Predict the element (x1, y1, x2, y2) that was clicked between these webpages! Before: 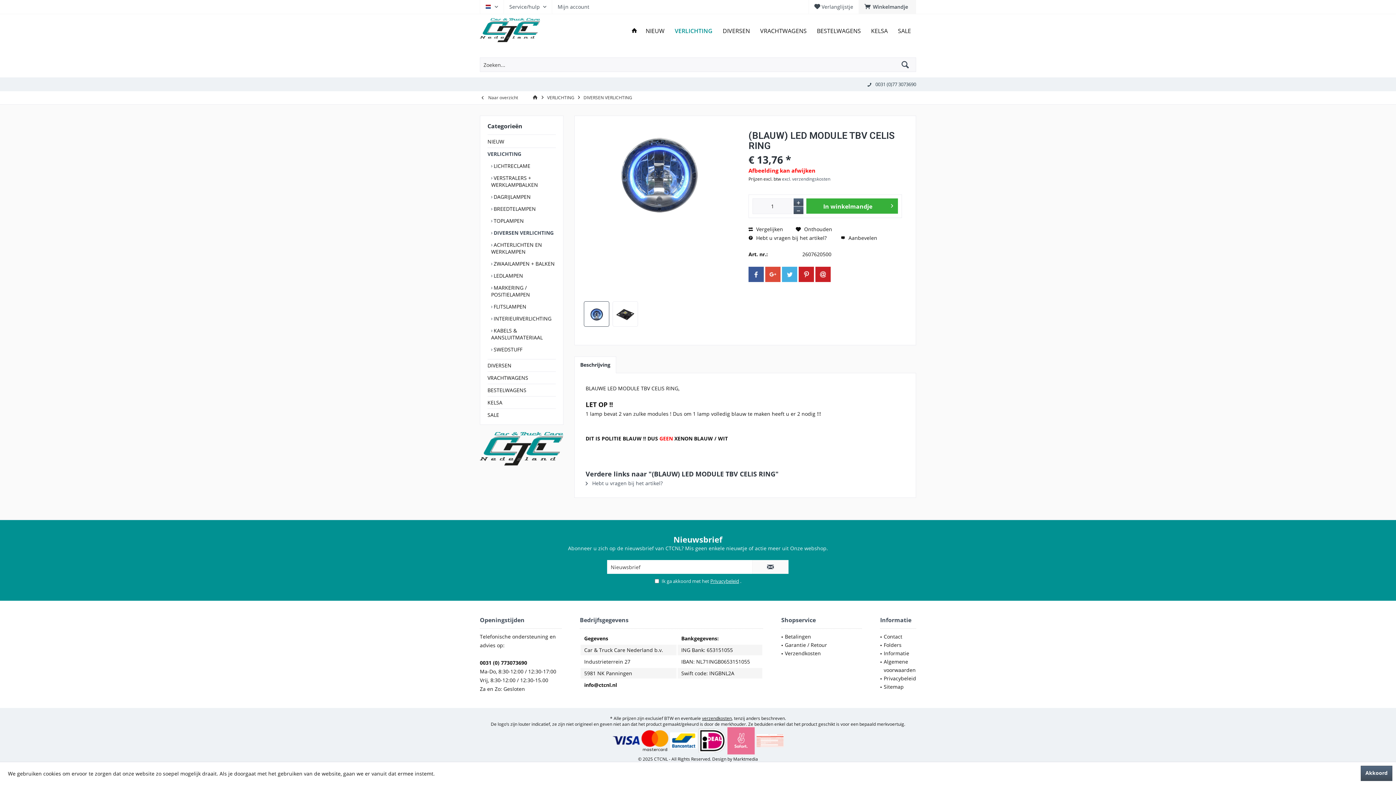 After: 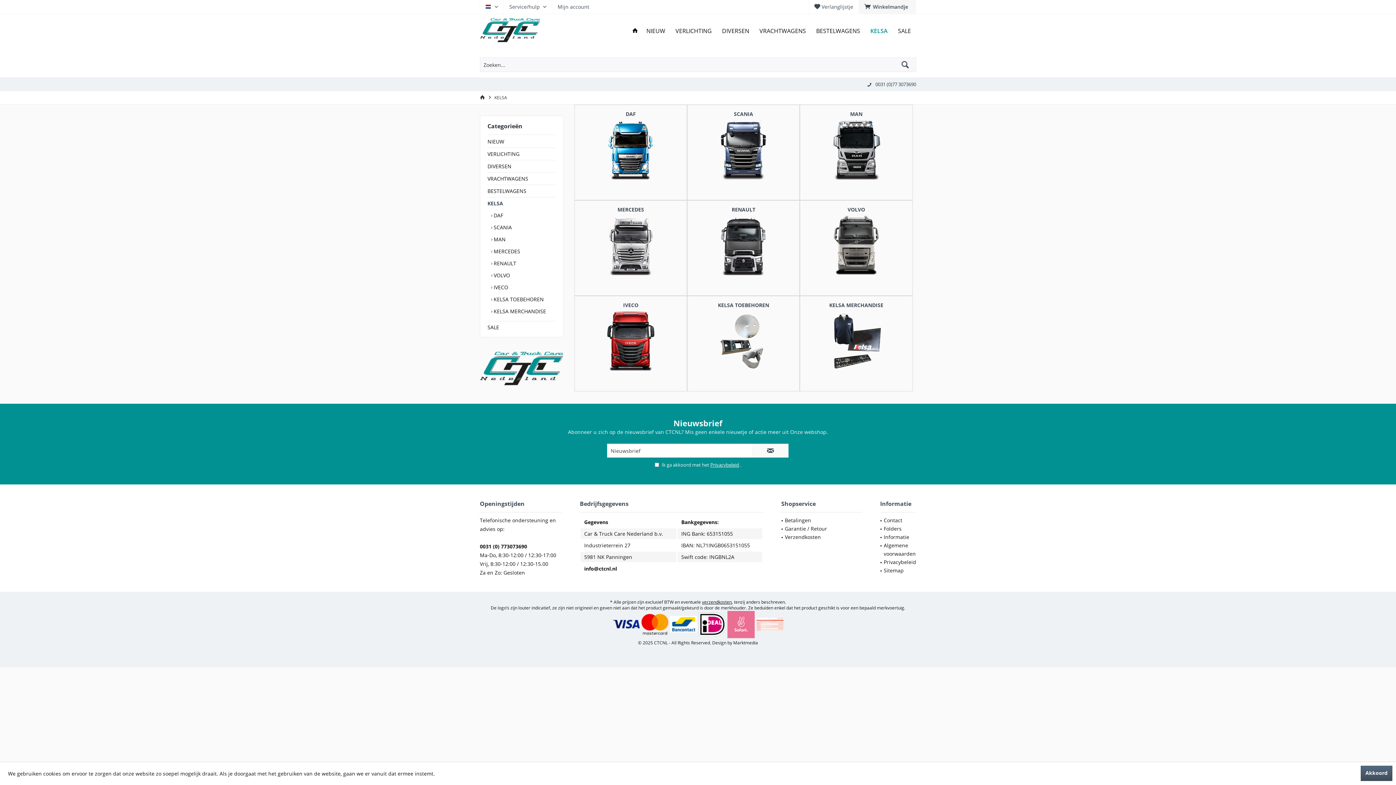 Action: bbox: (487, 396, 556, 408) label: KELSA